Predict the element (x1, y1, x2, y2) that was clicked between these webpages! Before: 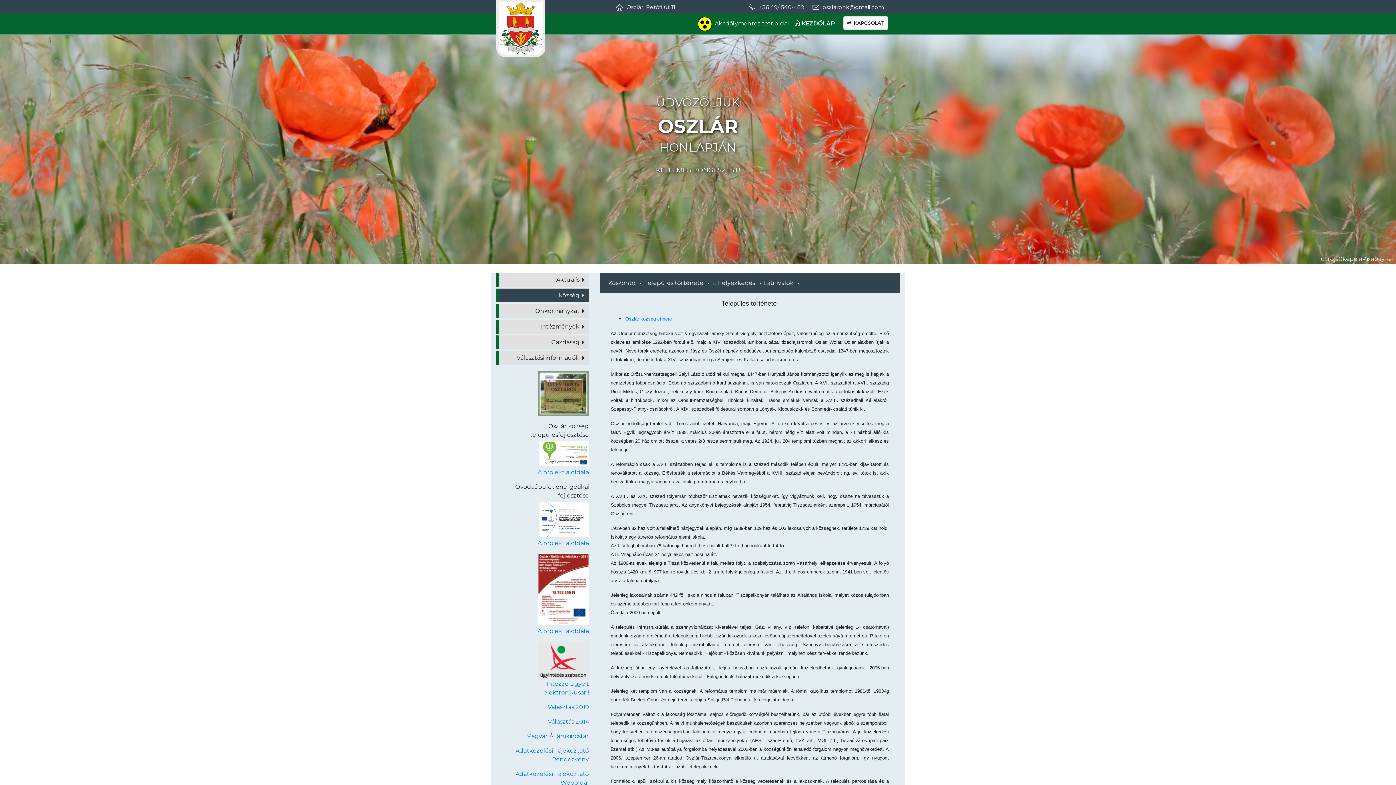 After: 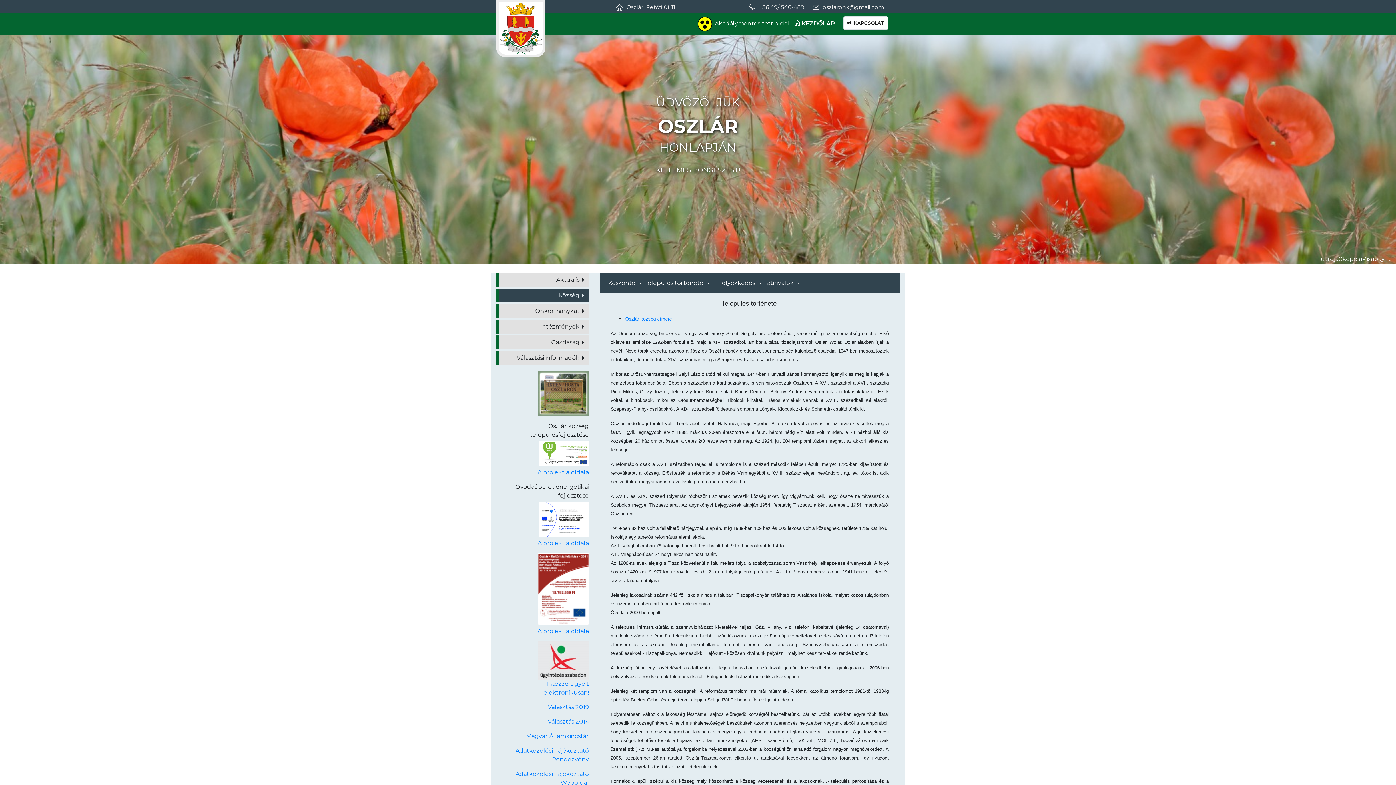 Action: bbox: (538, 656, 589, 663)